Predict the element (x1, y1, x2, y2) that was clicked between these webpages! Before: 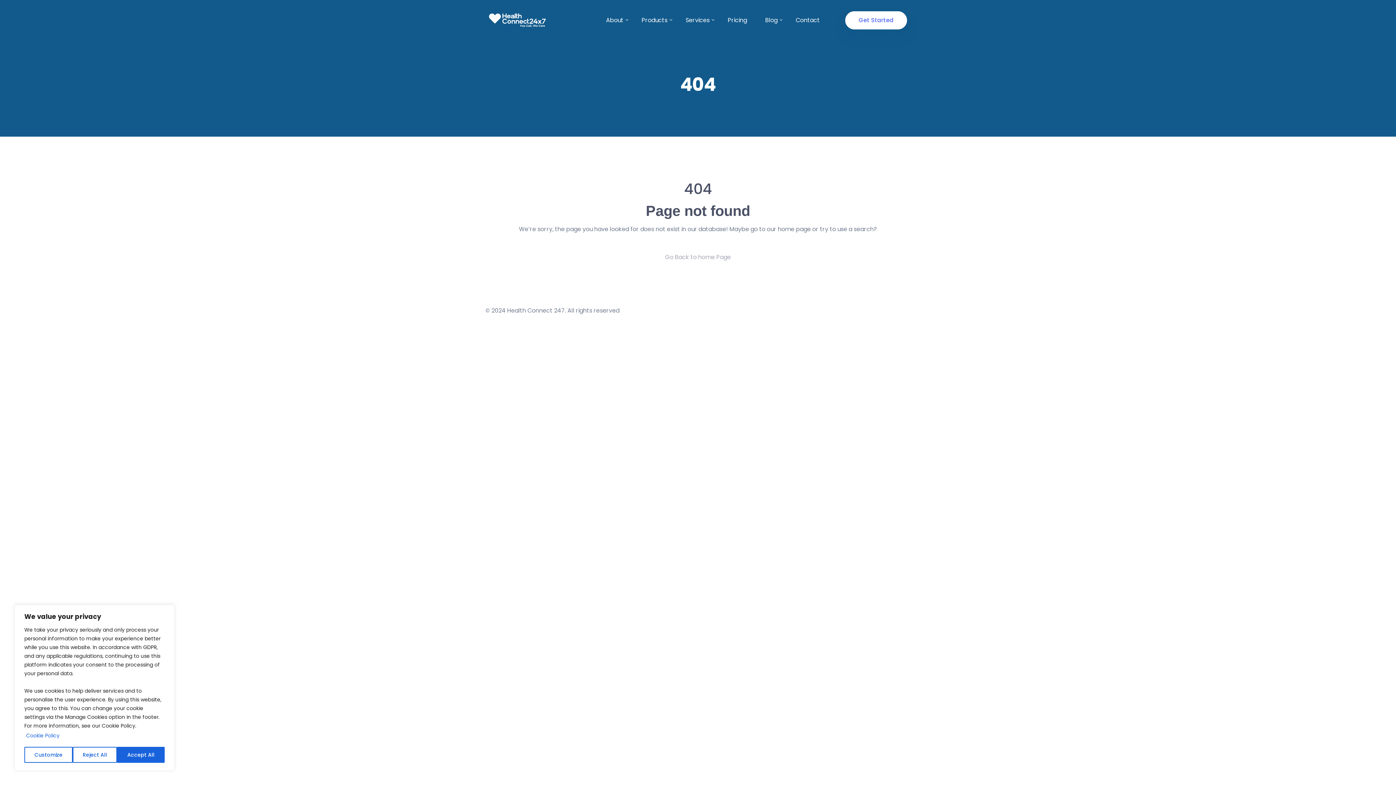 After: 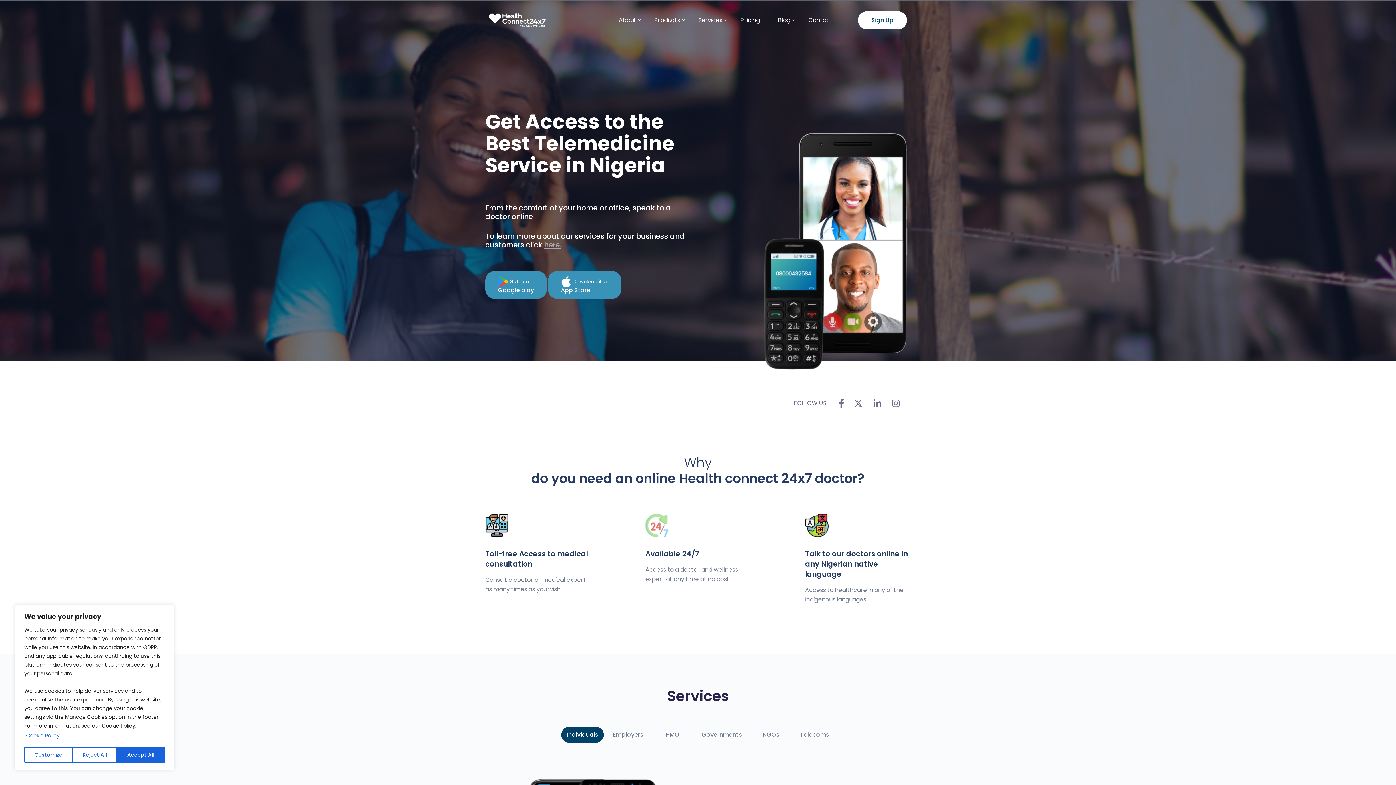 Action: label: Go Back to home Page bbox: (665, 253, 731, 261)